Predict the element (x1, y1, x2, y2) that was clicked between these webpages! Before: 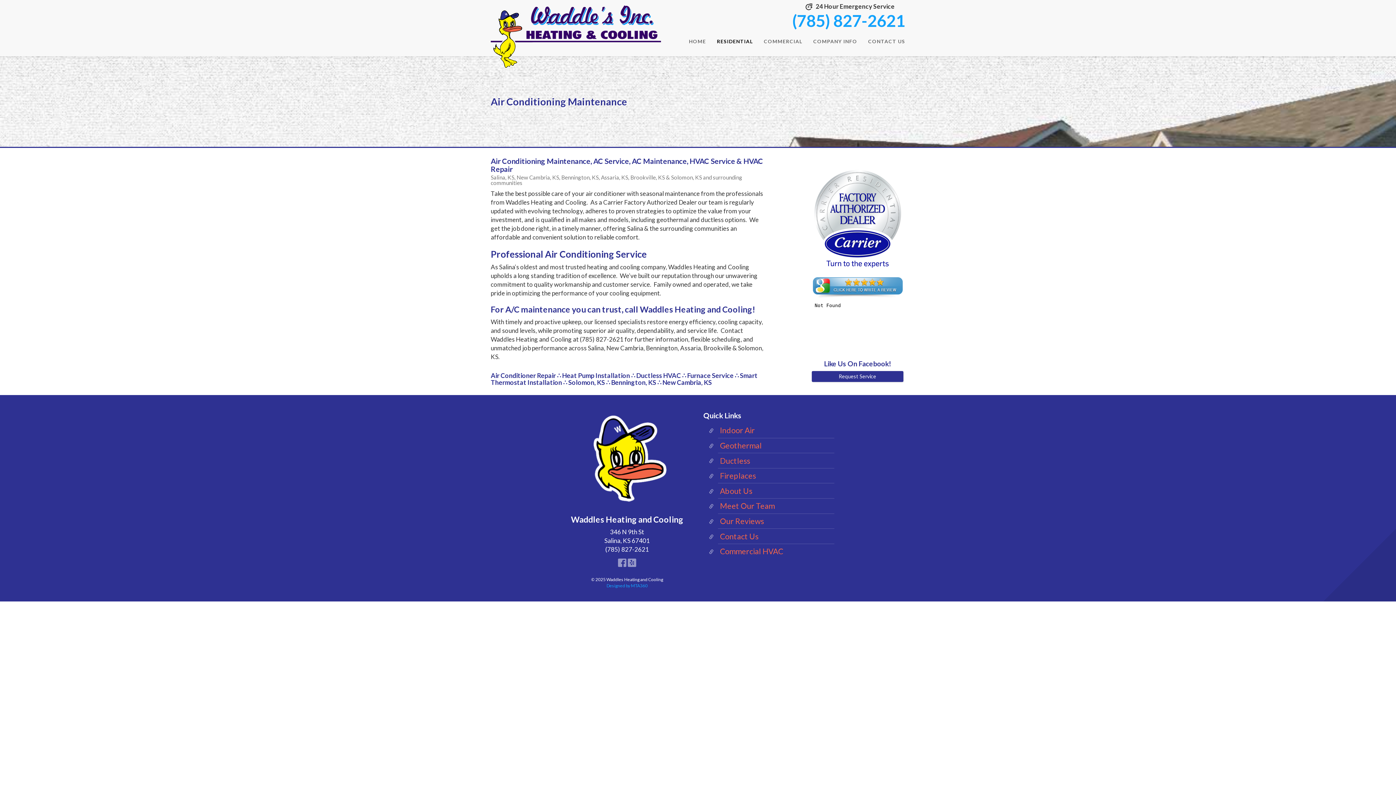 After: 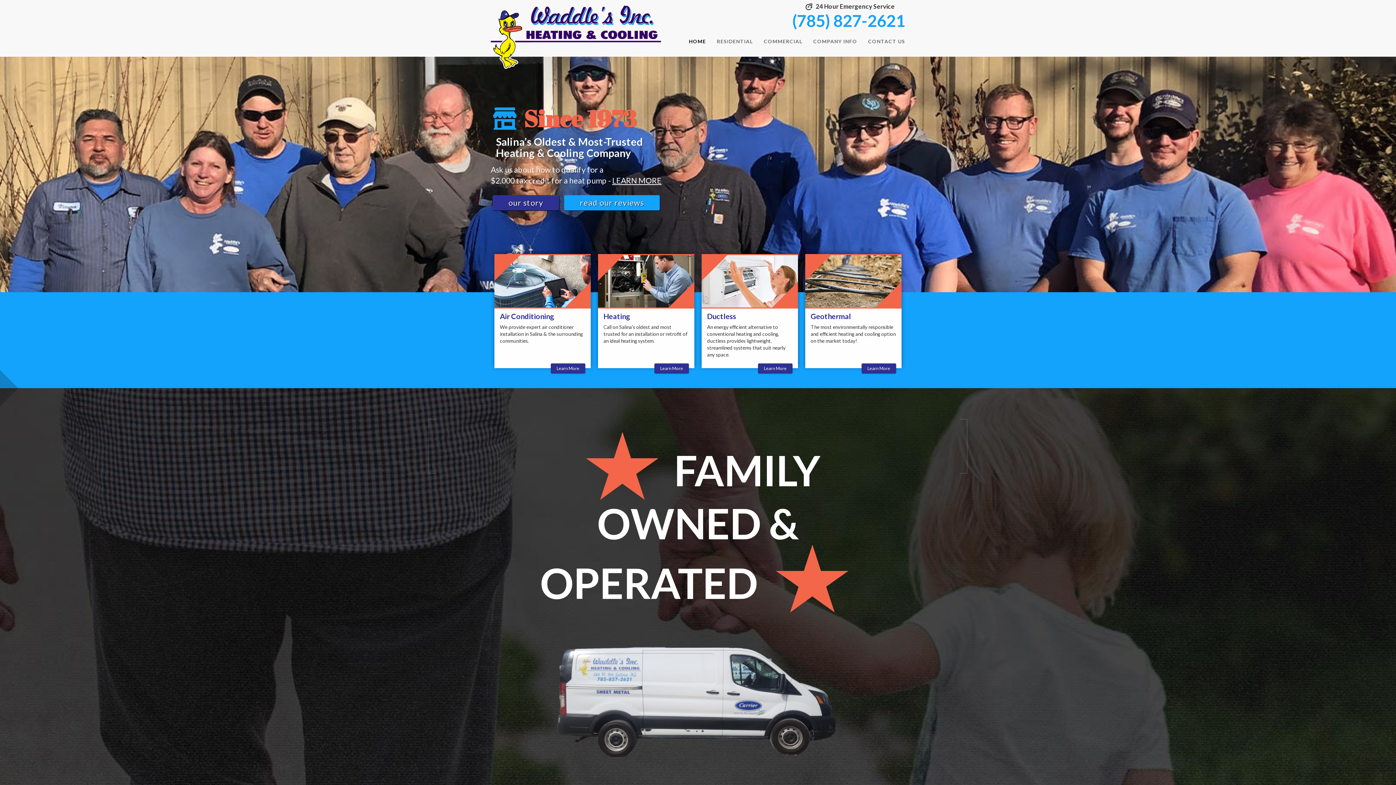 Action: bbox: (683, 32, 711, 50) label: HOME